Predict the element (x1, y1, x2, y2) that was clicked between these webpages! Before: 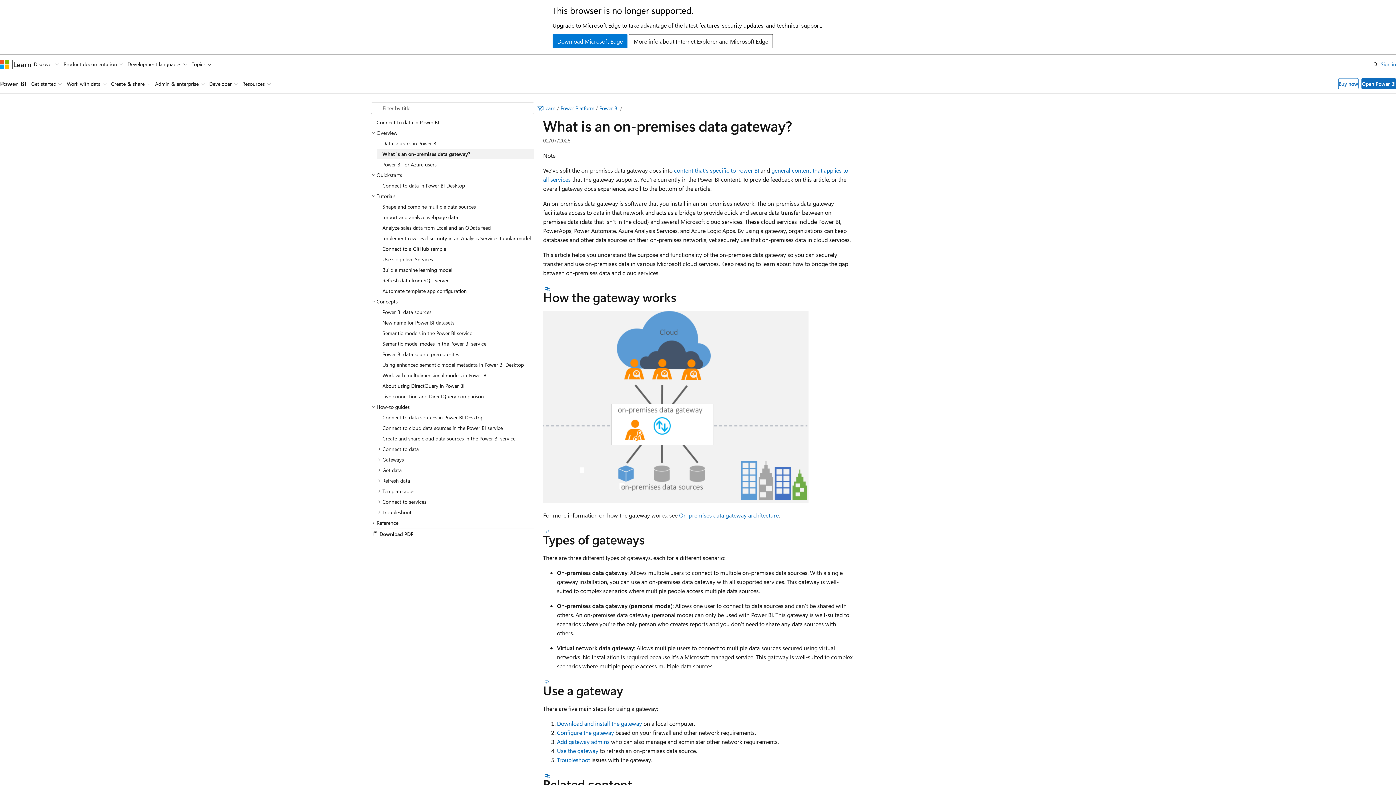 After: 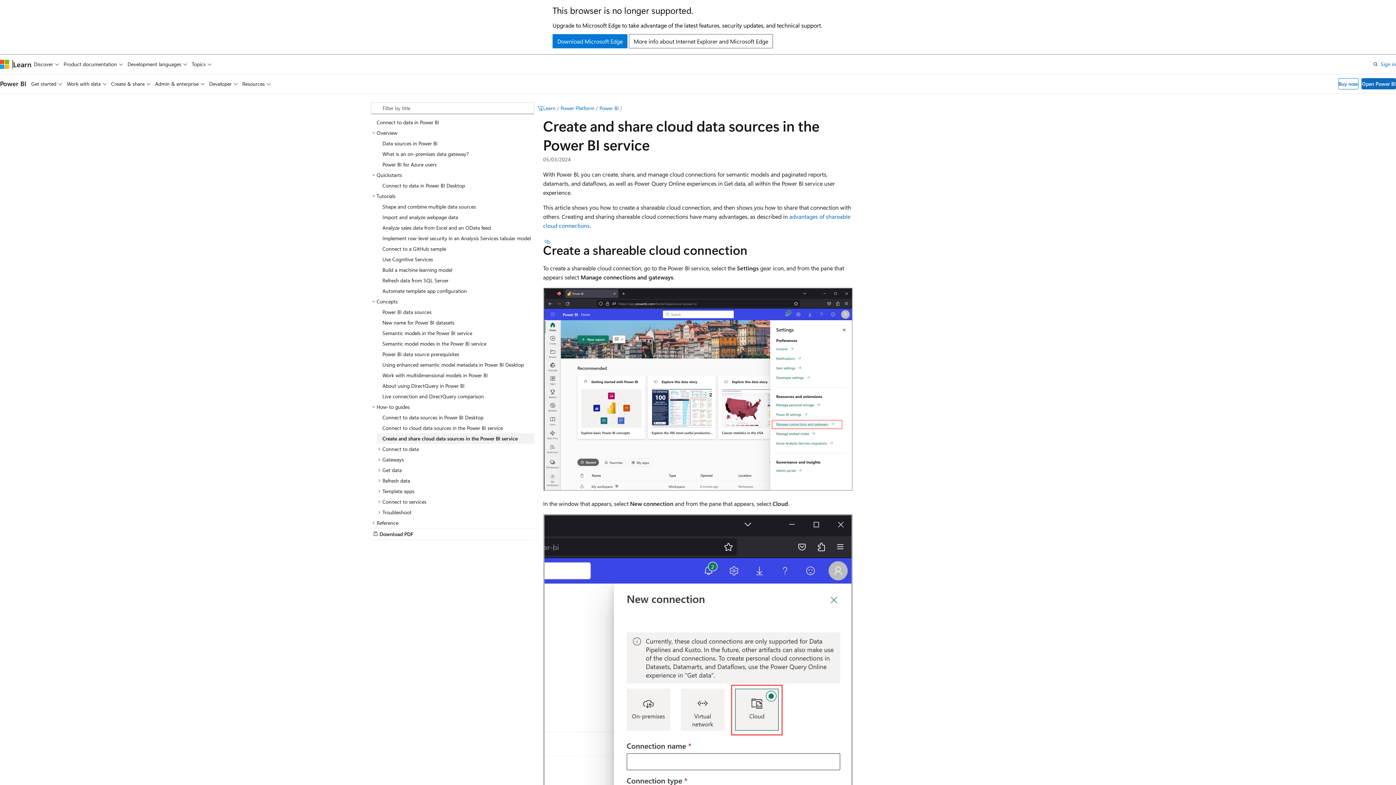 Action: label: Create and share cloud data sources in the Power BI service bbox: (376, 433, 534, 443)